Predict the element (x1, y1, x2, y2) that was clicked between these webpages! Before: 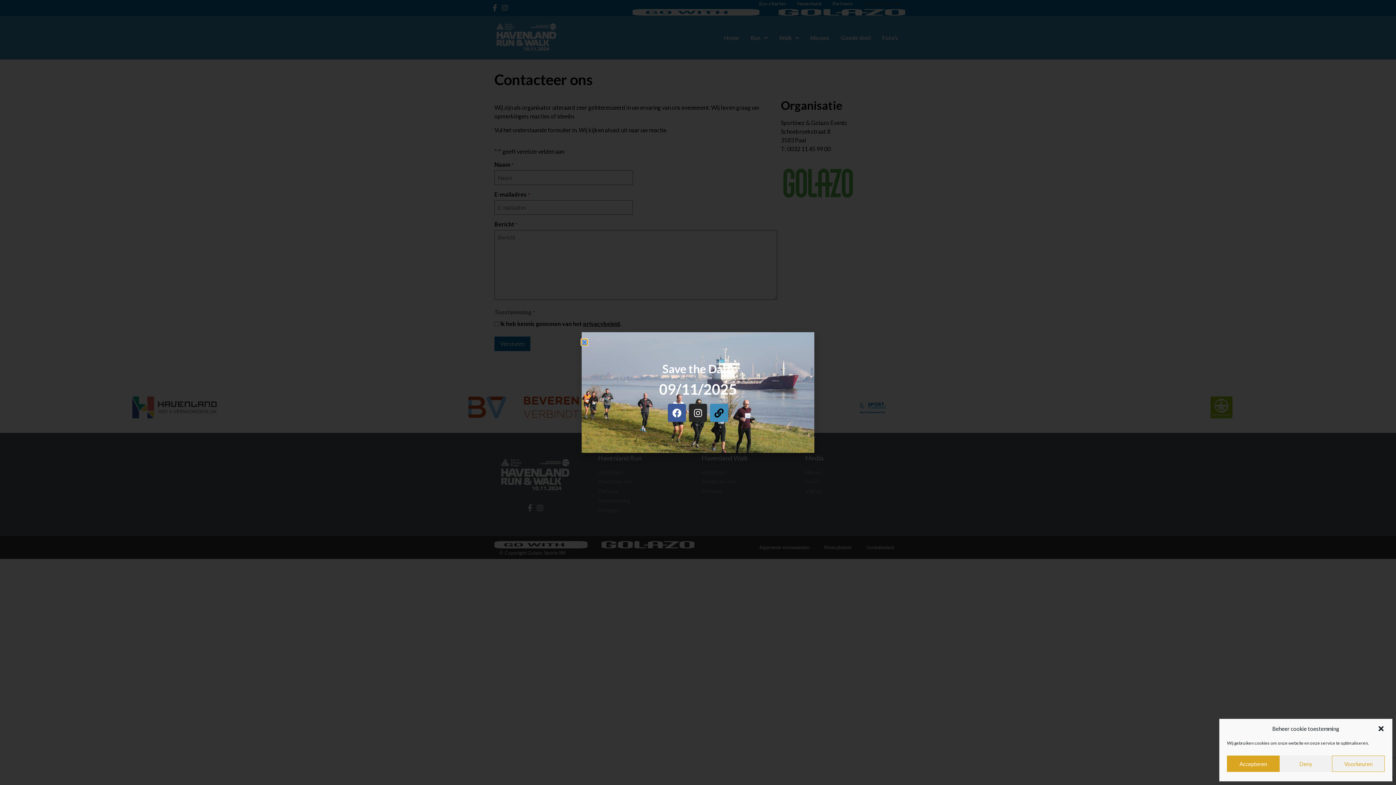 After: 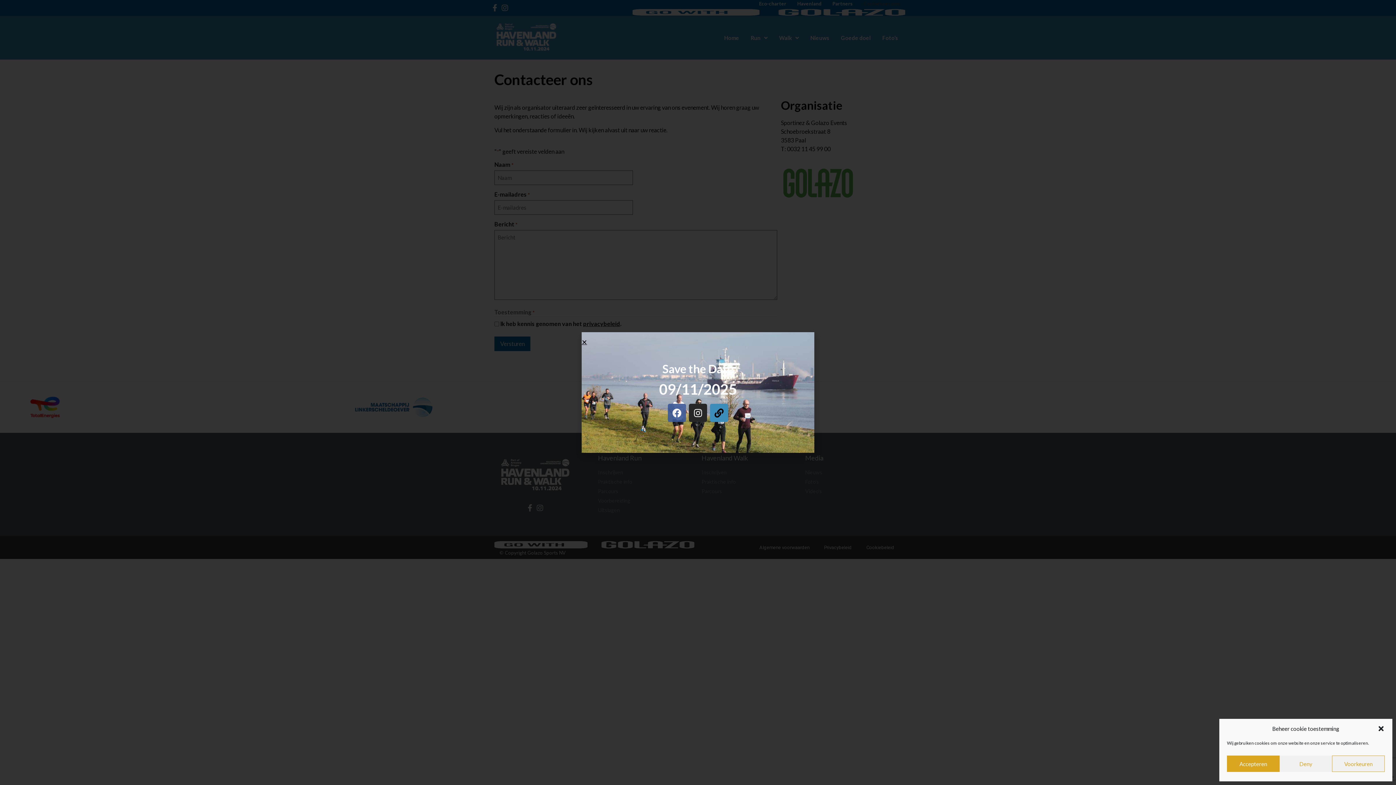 Action: label: Facebook bbox: (668, 404, 686, 422)